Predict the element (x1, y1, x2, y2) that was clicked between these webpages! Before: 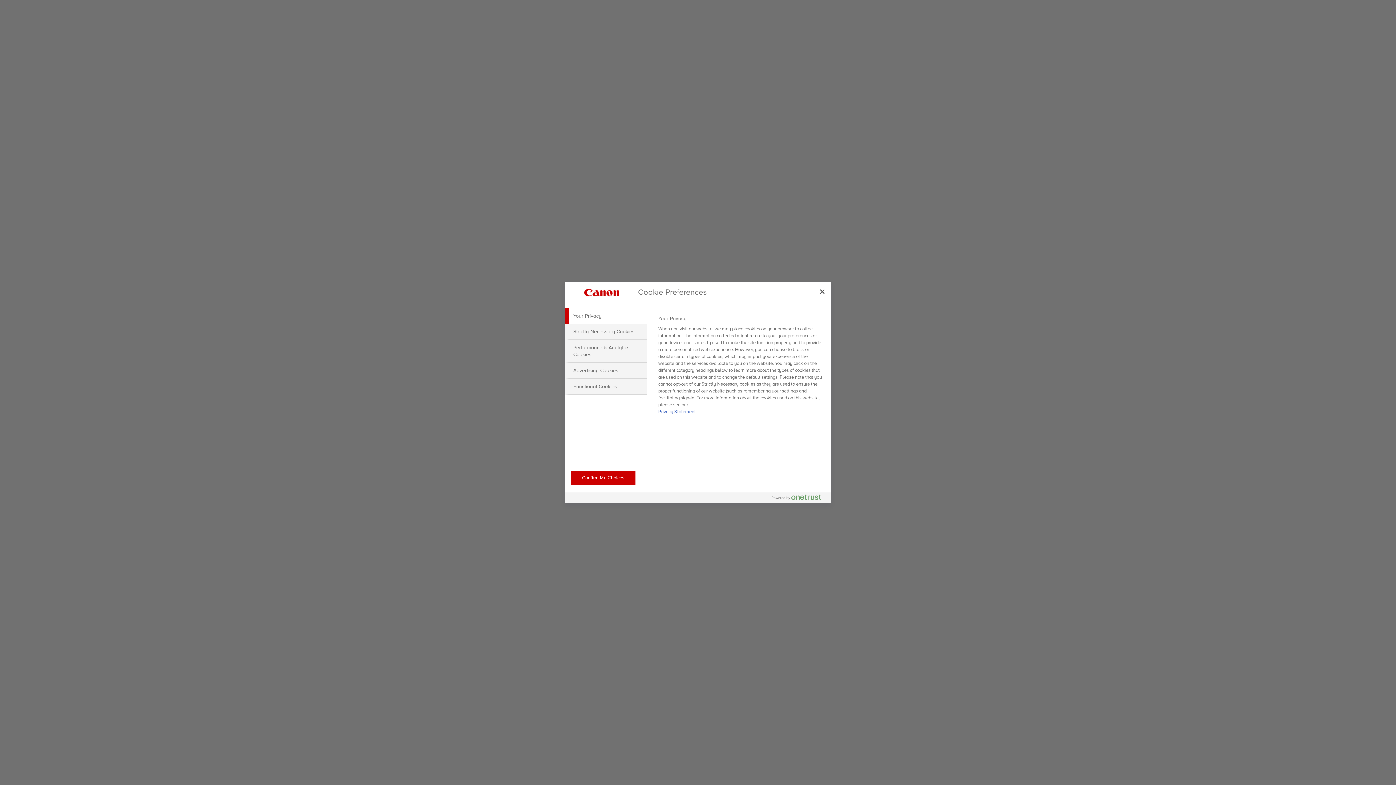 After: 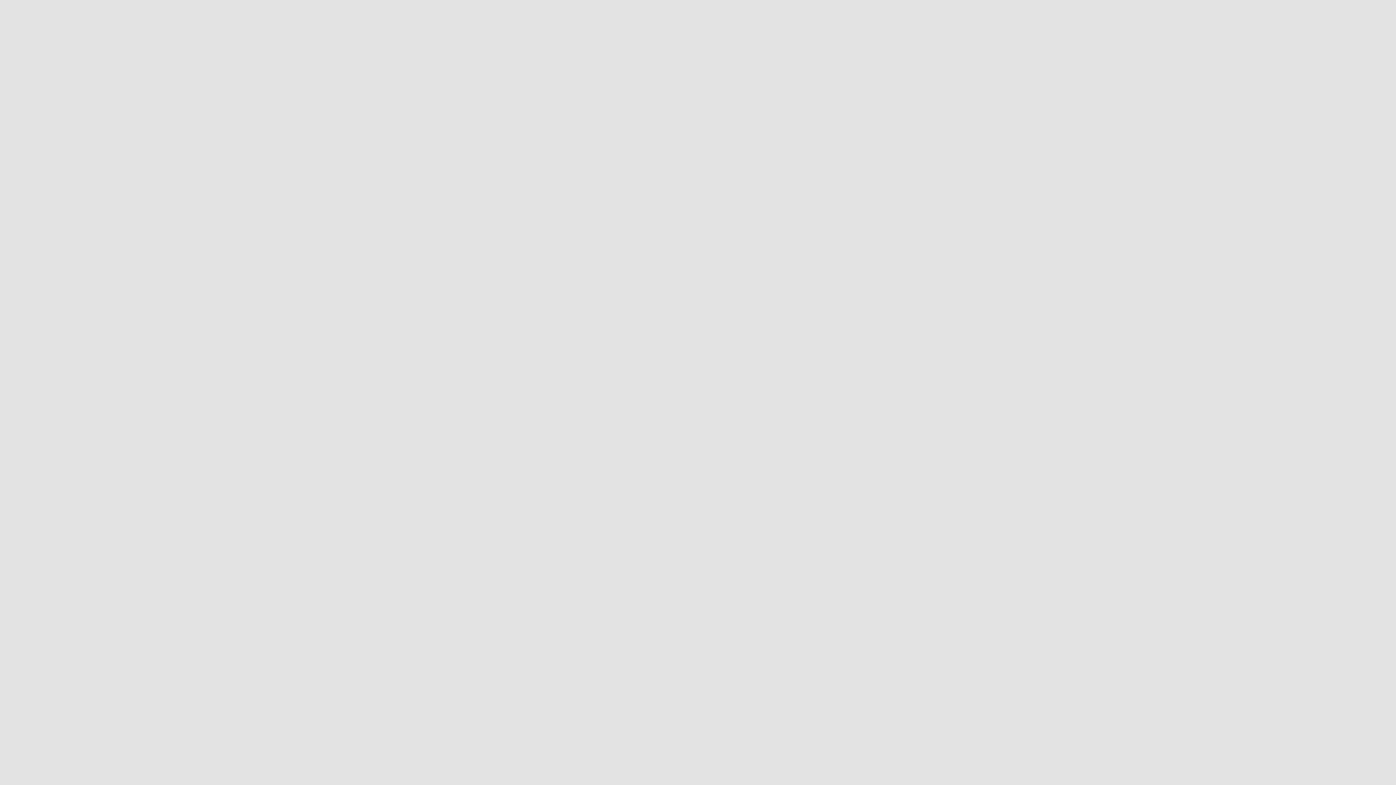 Action: label: Confirm My Choices bbox: (570, 470, 635, 485)